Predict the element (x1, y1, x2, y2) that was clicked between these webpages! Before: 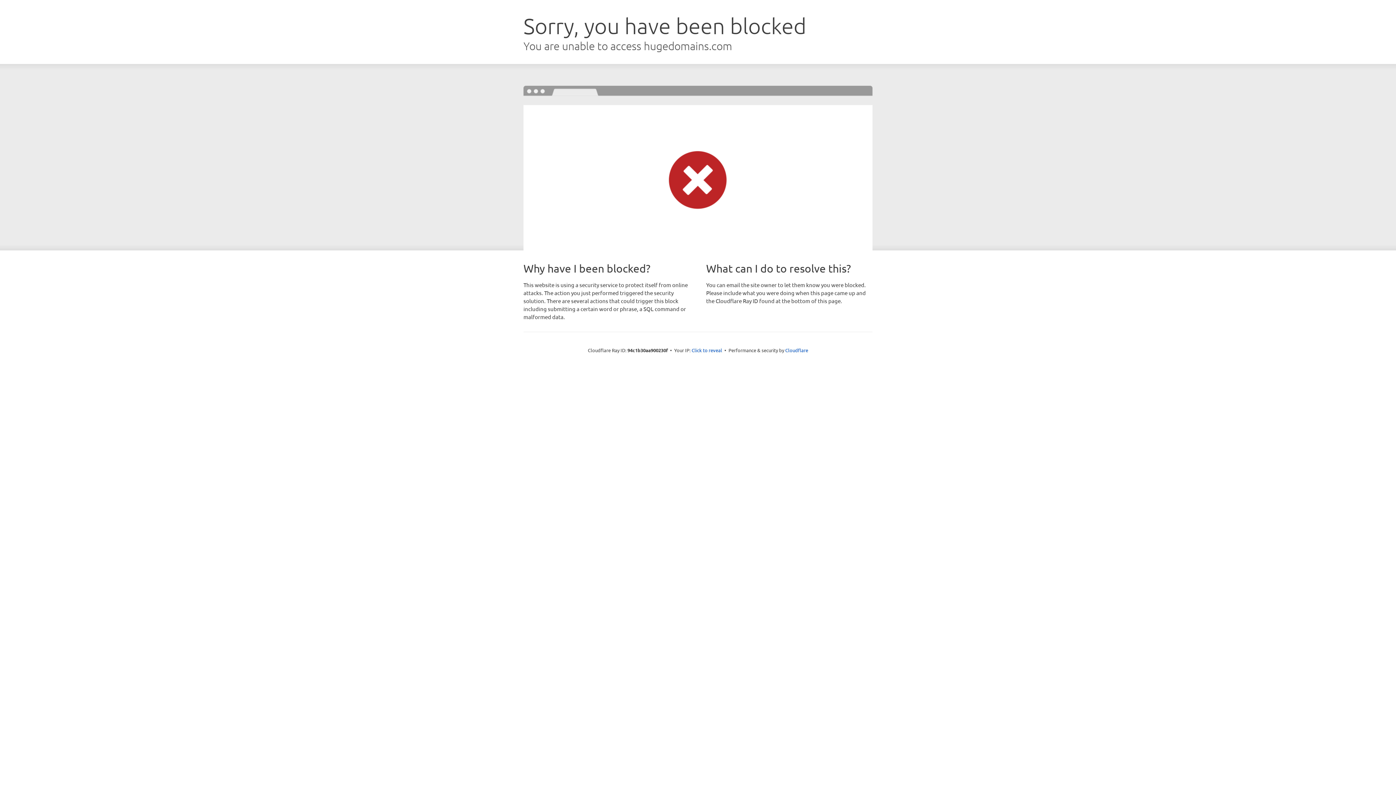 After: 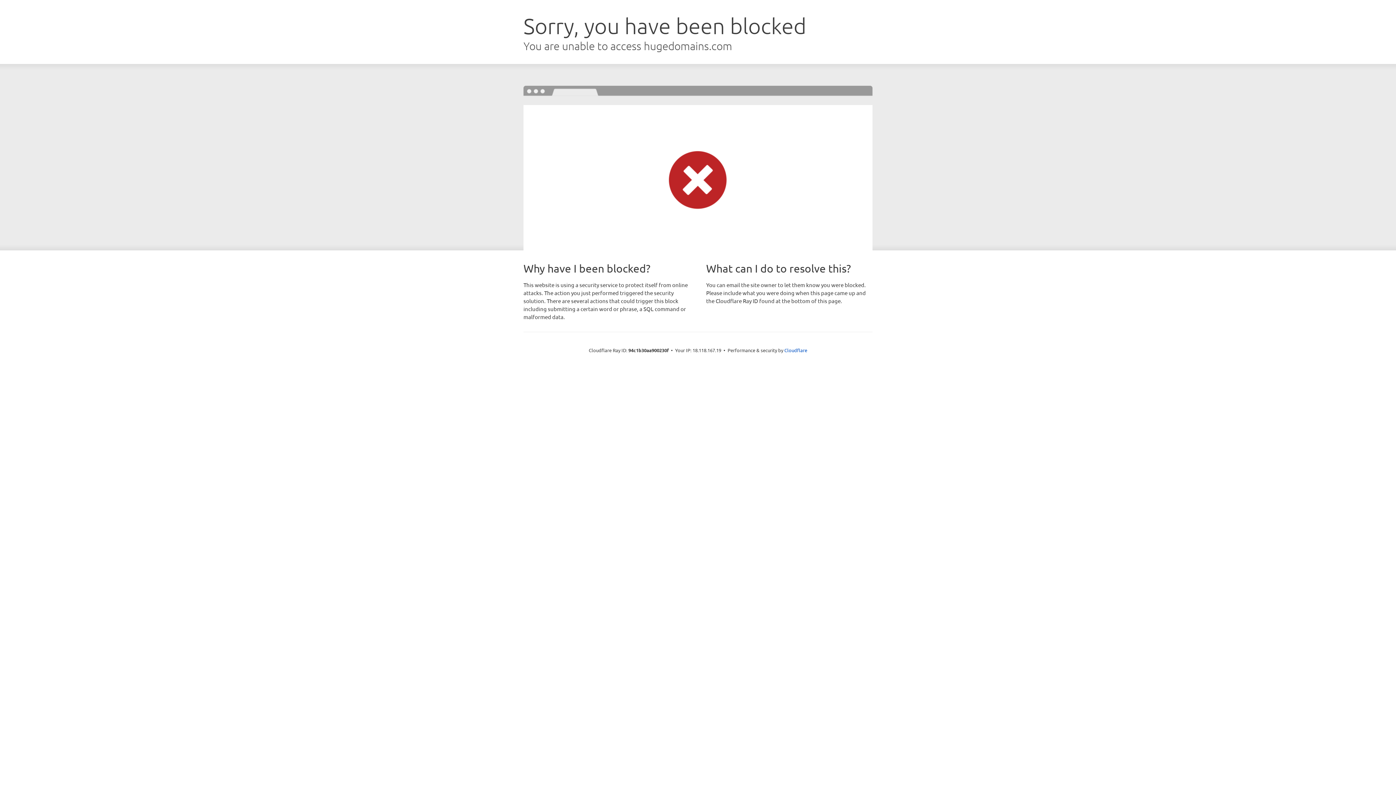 Action: label: Click to reveal bbox: (691, 346, 722, 353)